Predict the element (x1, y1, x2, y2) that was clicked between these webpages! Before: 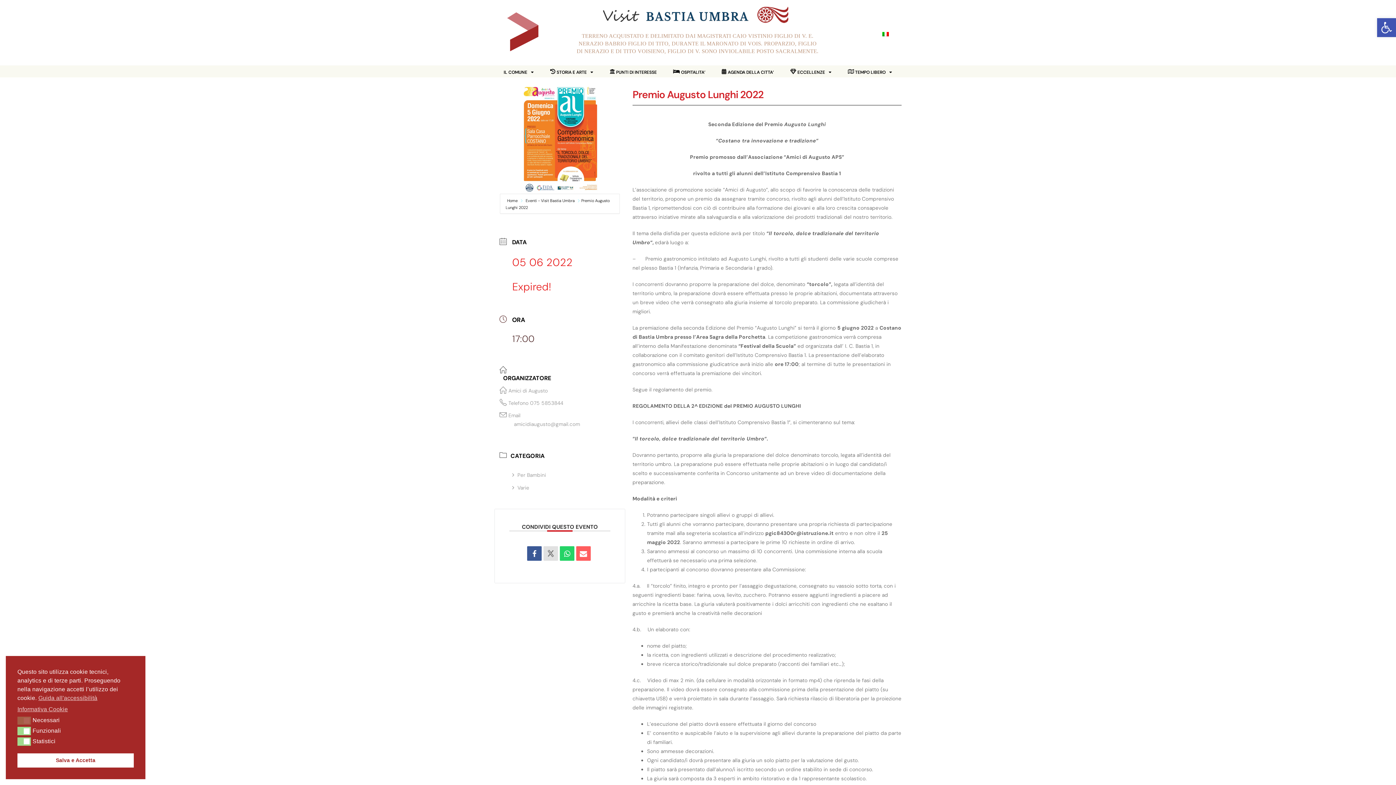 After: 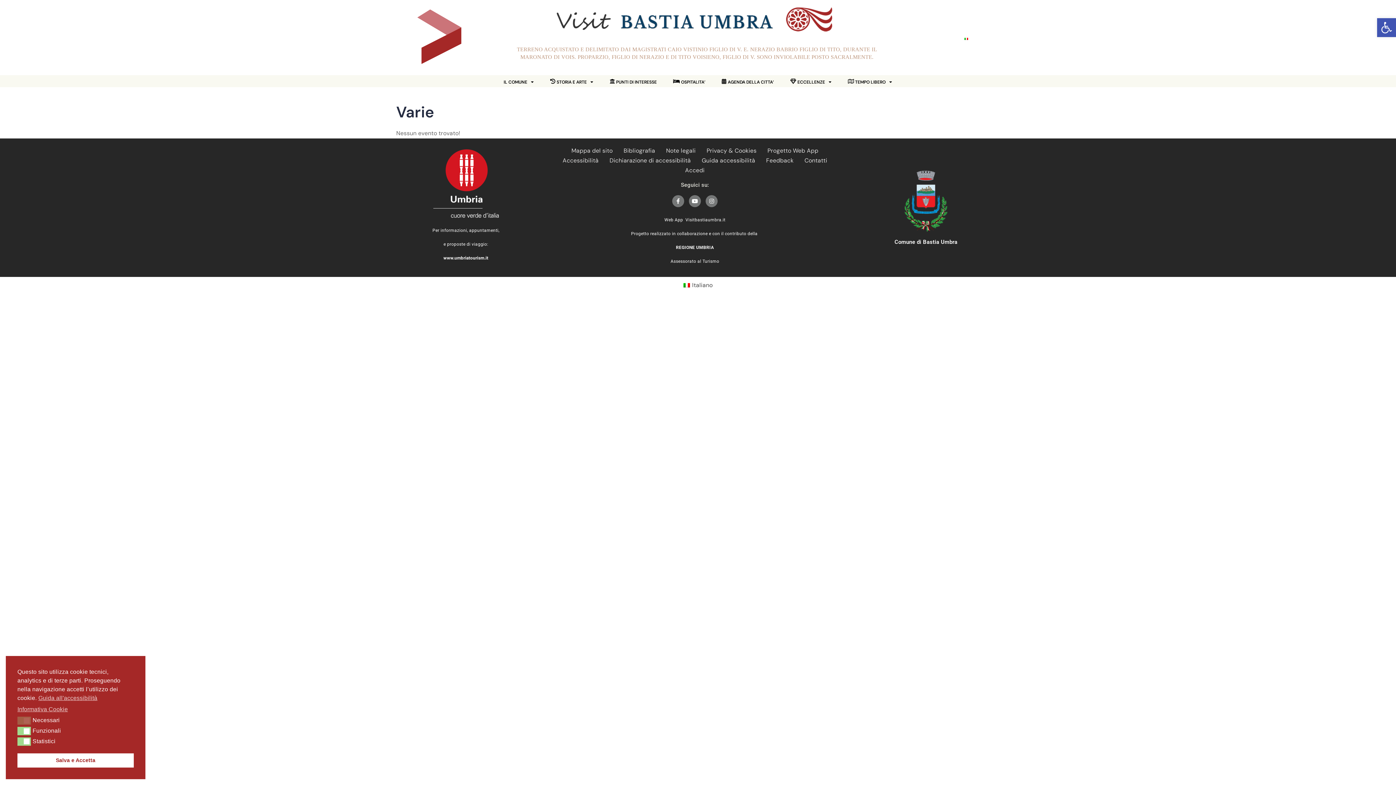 Action: label: Varie bbox: (512, 484, 529, 491)